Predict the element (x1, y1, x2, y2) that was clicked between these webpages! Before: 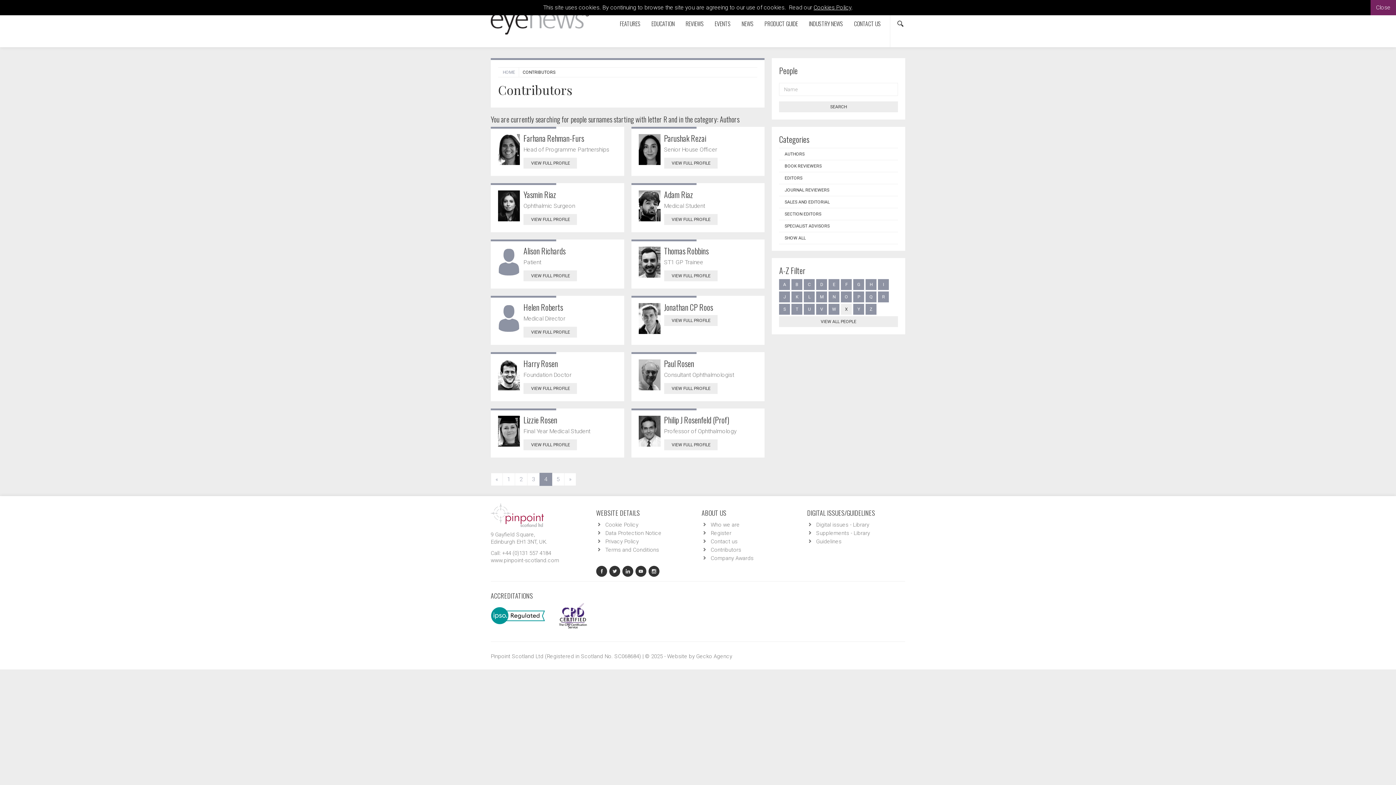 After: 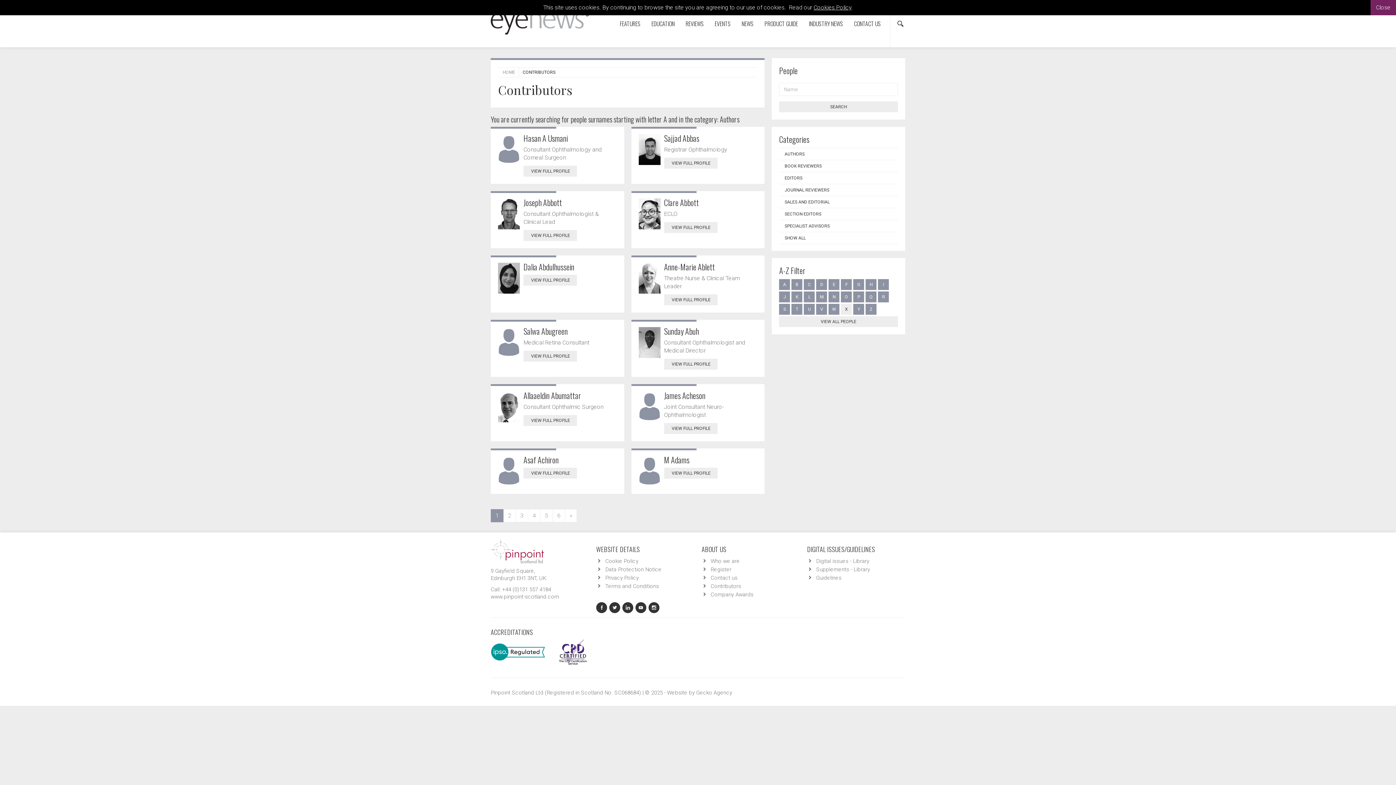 Action: label: A bbox: (779, 279, 790, 290)